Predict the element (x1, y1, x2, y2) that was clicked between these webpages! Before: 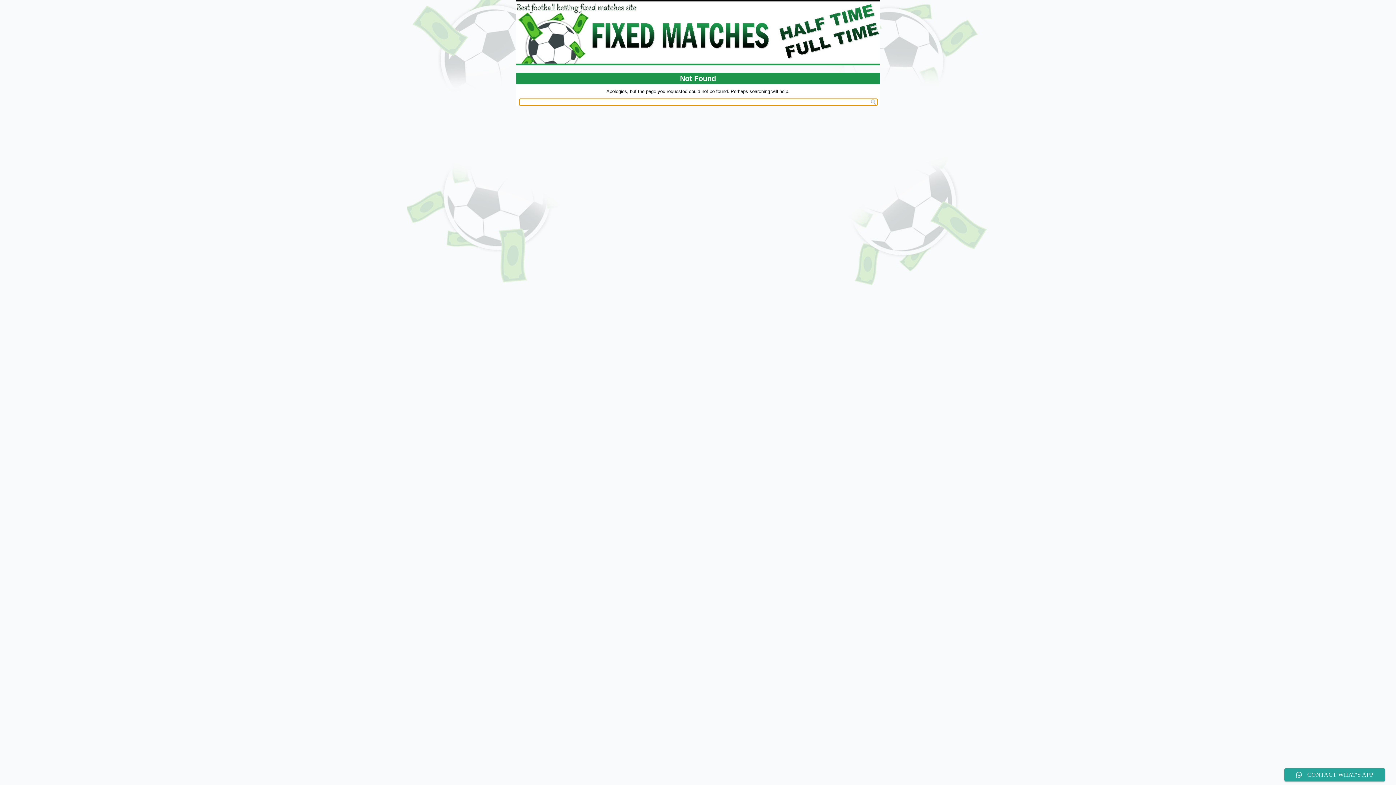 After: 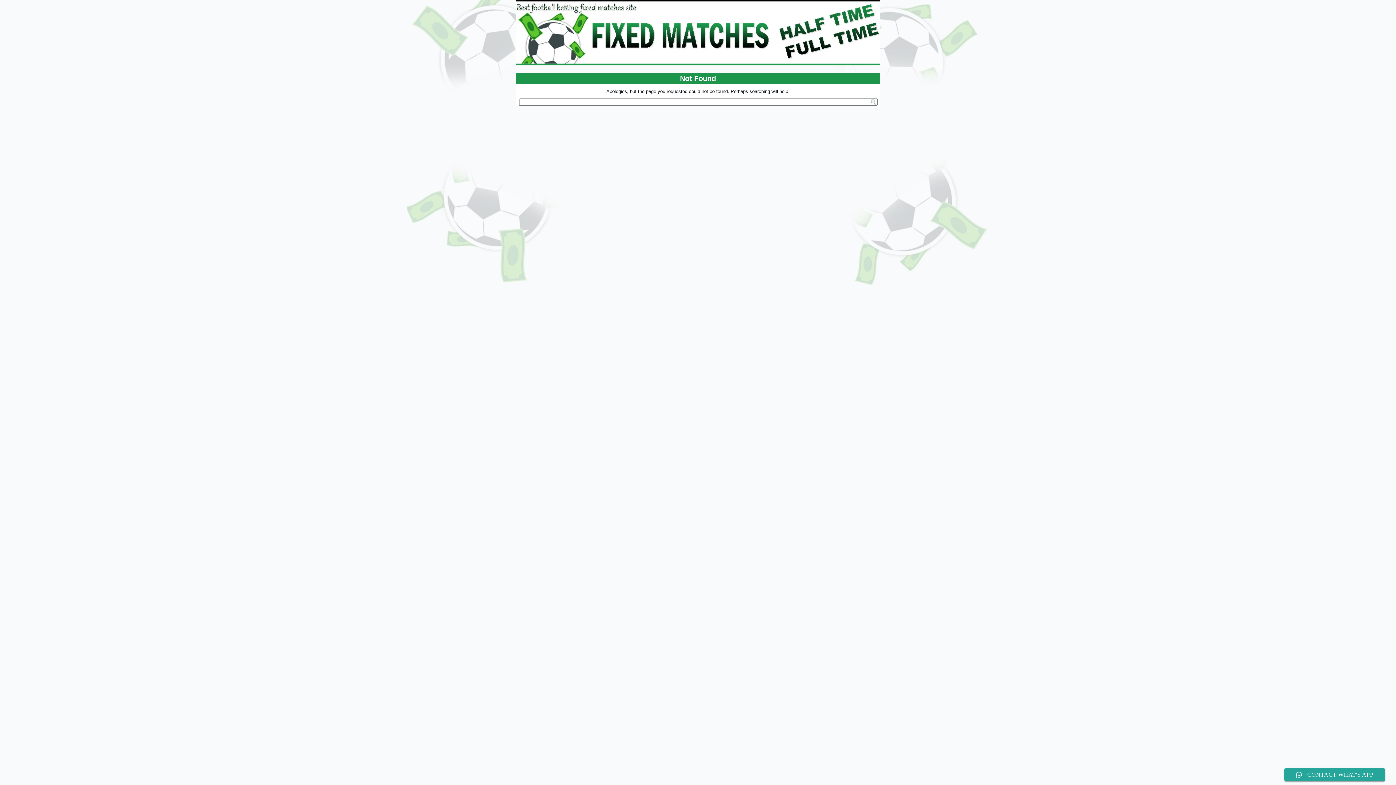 Action: bbox: (688, 113, 719, 117) label: WordPress Theme